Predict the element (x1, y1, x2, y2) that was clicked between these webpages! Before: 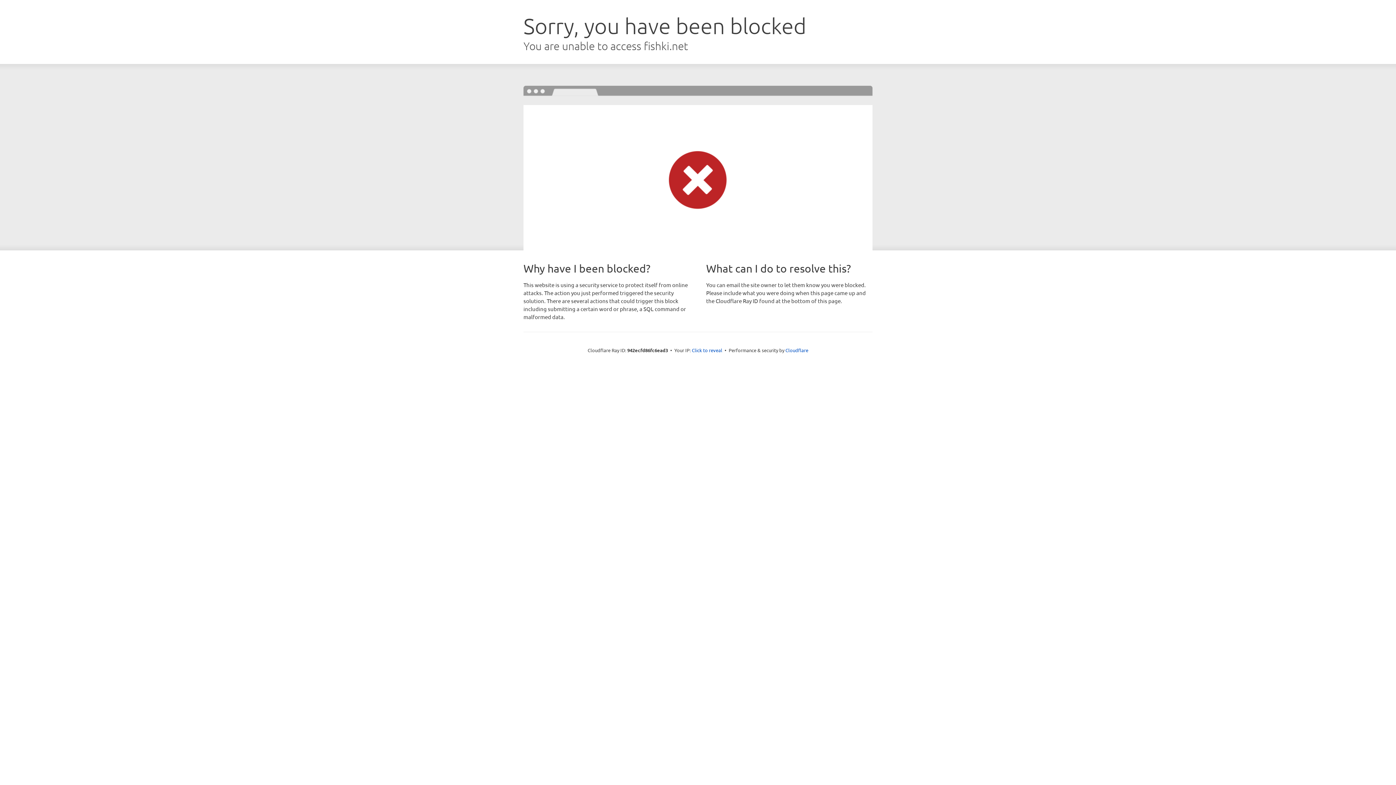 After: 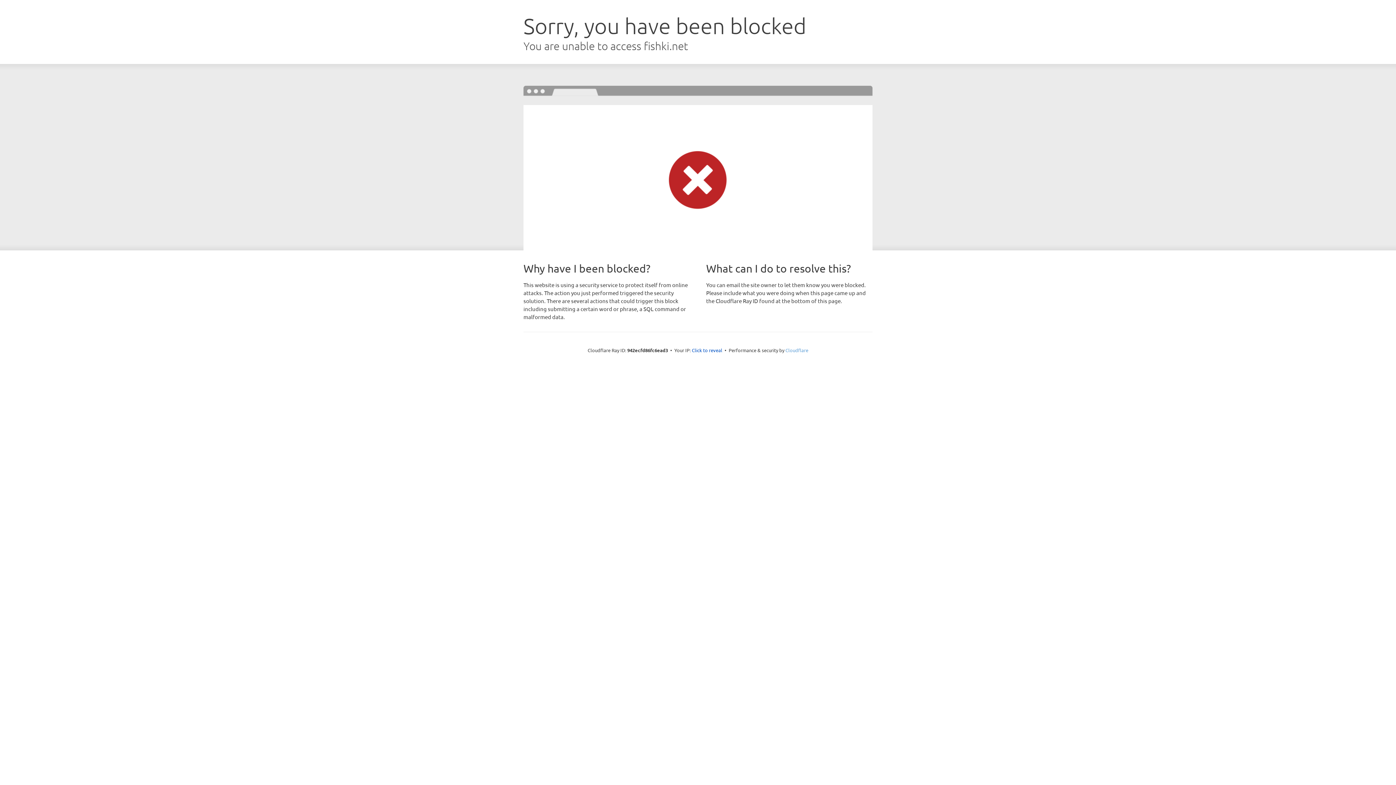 Action: bbox: (785, 347, 808, 353) label: Cloudflare